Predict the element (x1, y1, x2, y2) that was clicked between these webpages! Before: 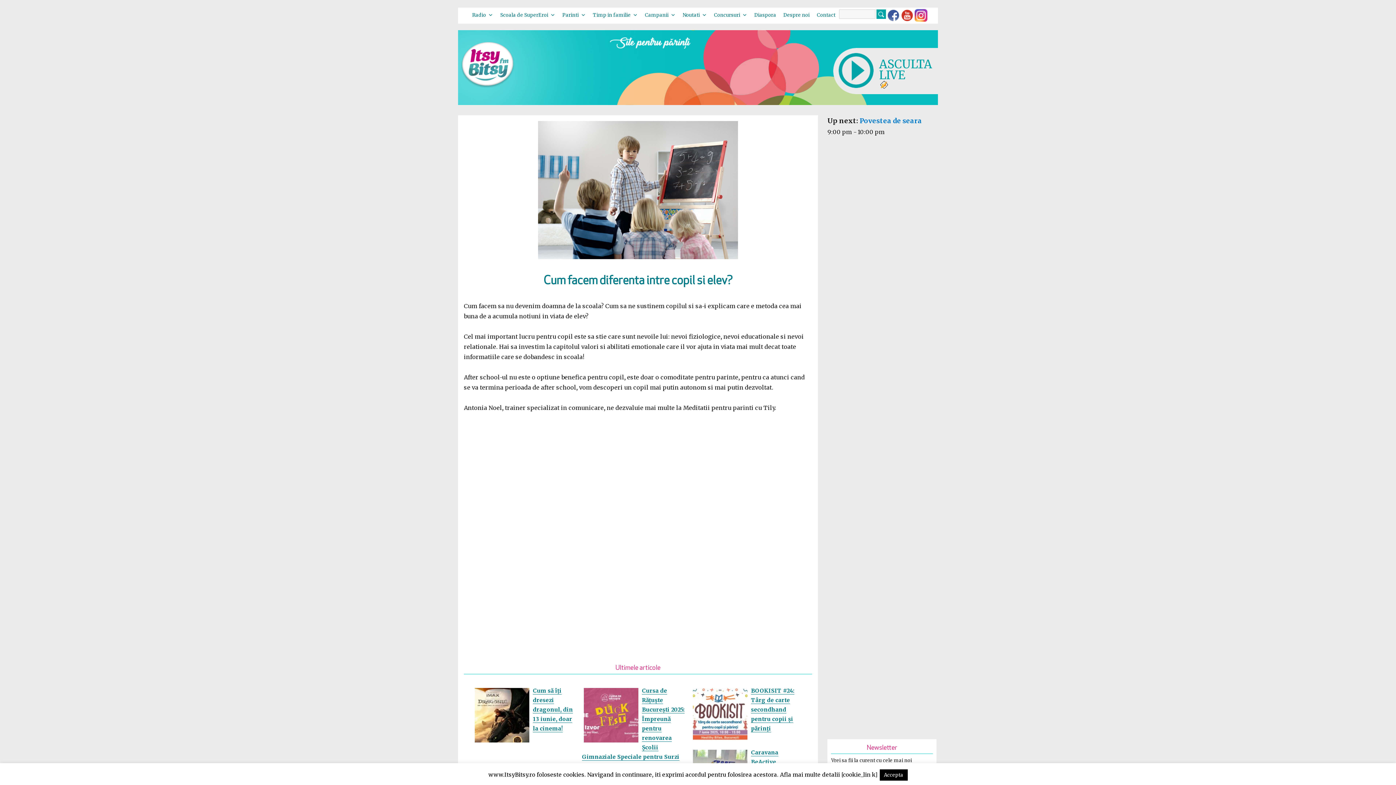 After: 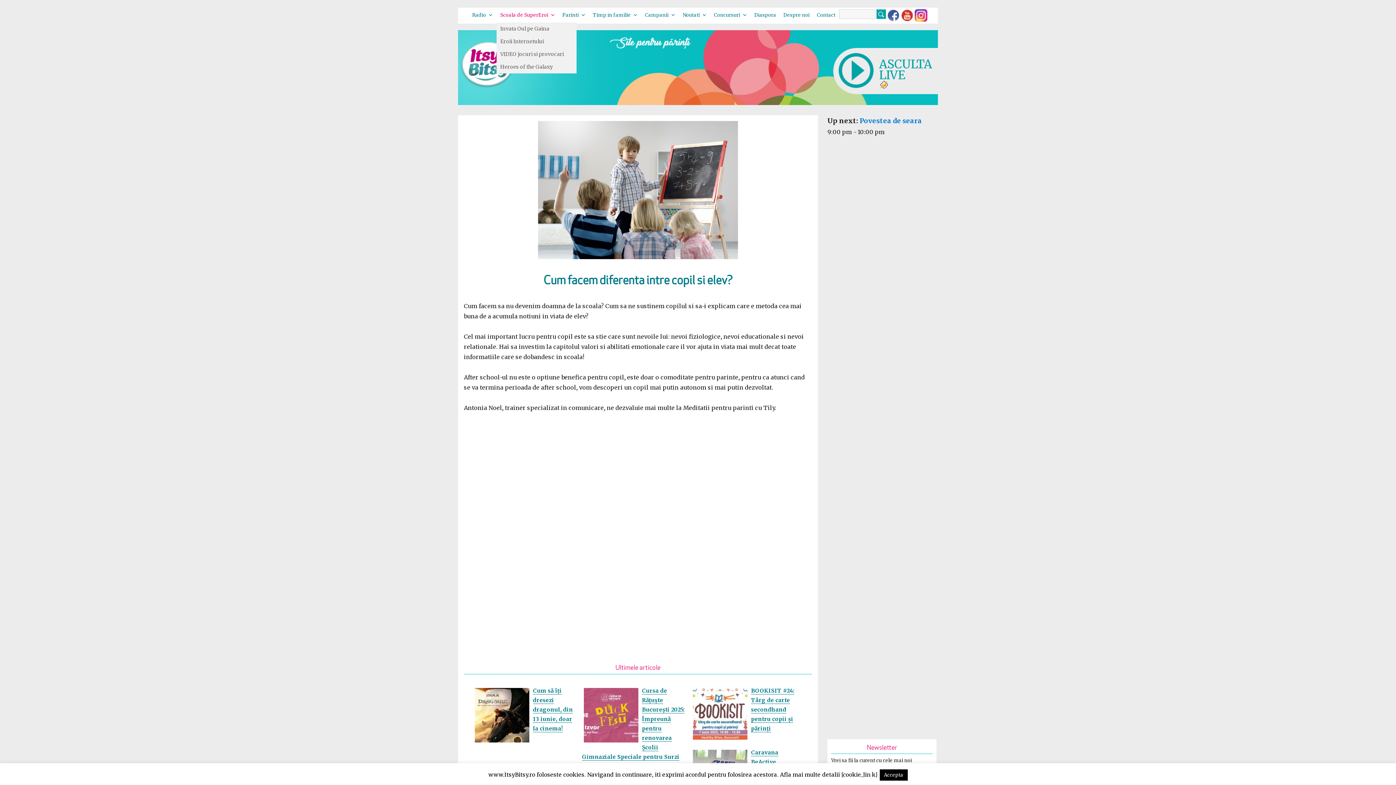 Action: bbox: (496, 8, 558, 22) label: Scoala de SuperEroi